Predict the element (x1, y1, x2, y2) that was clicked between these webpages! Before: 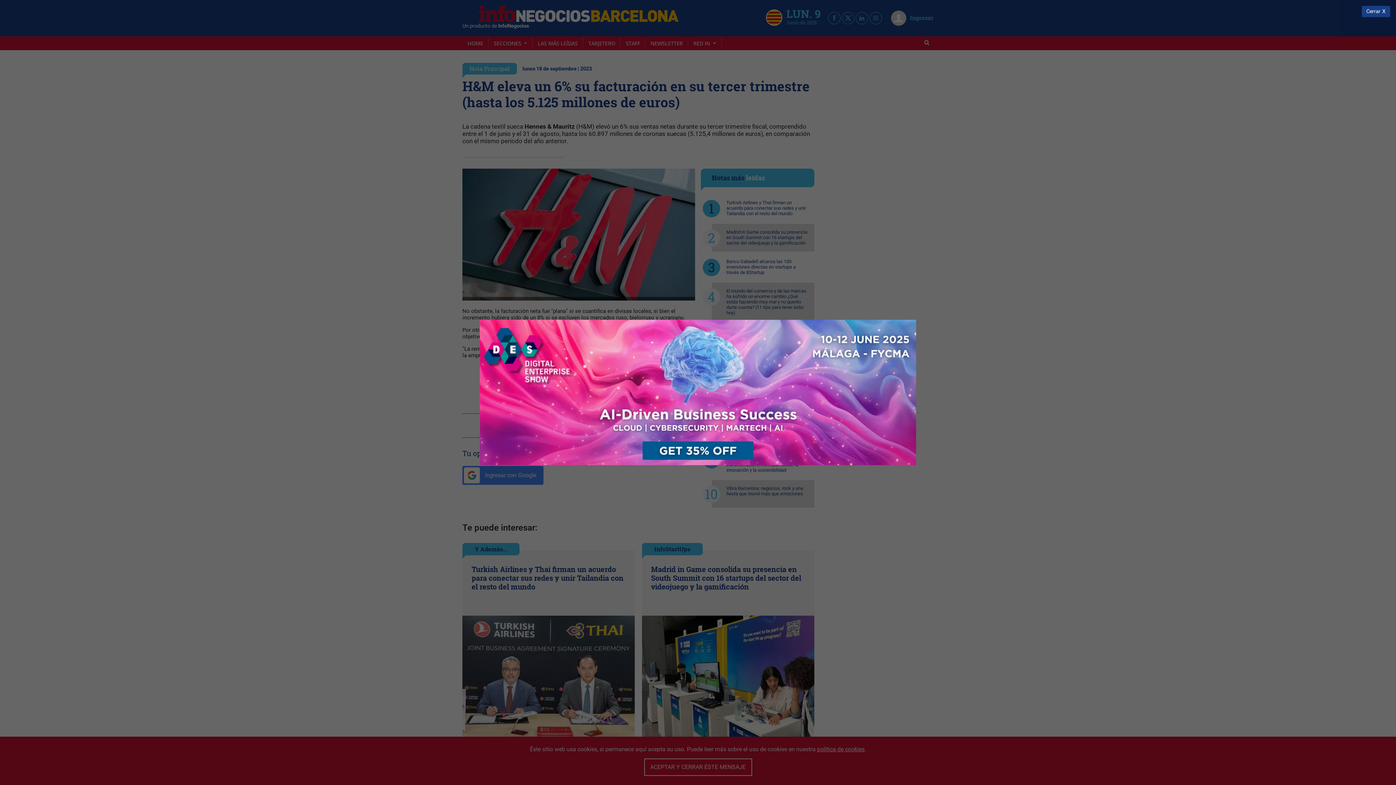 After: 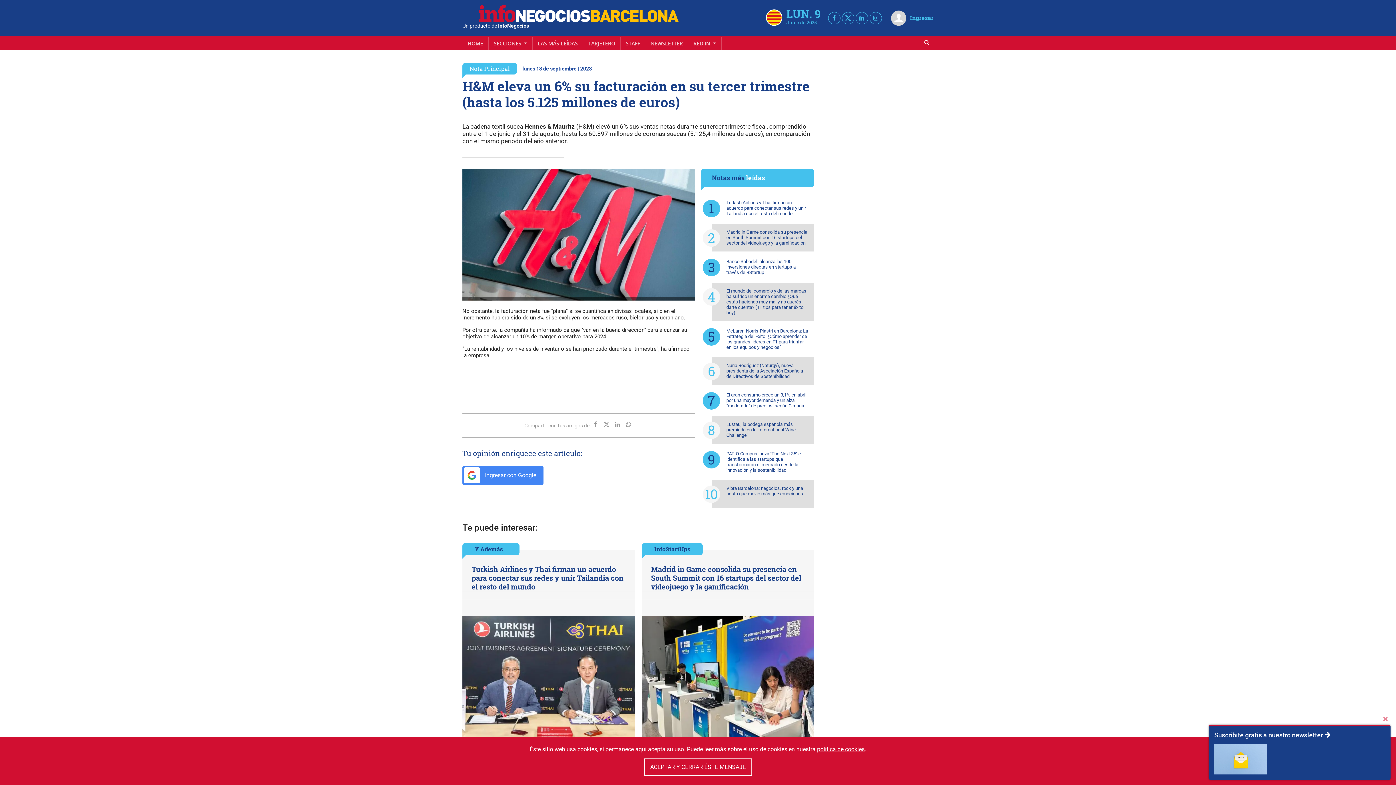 Action: bbox: (480, 389, 916, 395)